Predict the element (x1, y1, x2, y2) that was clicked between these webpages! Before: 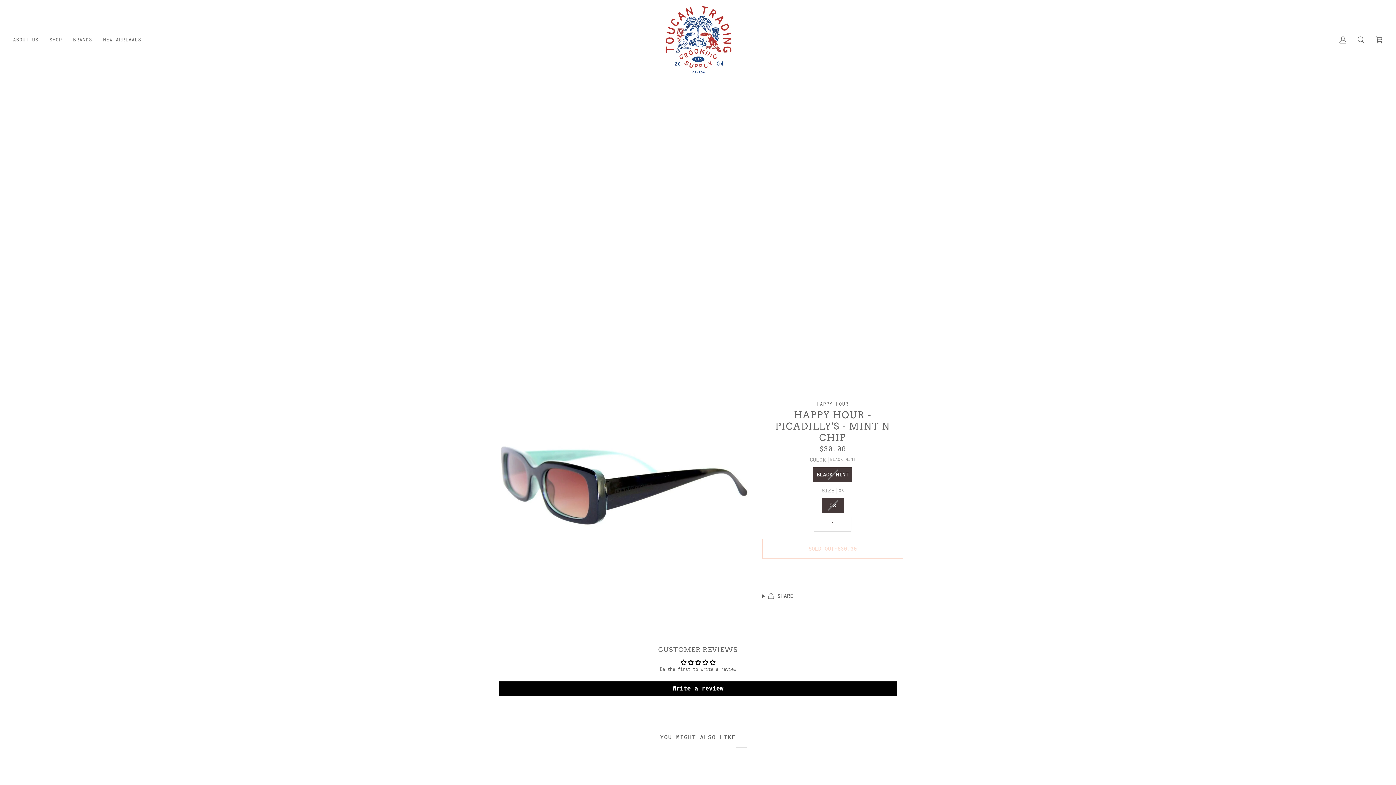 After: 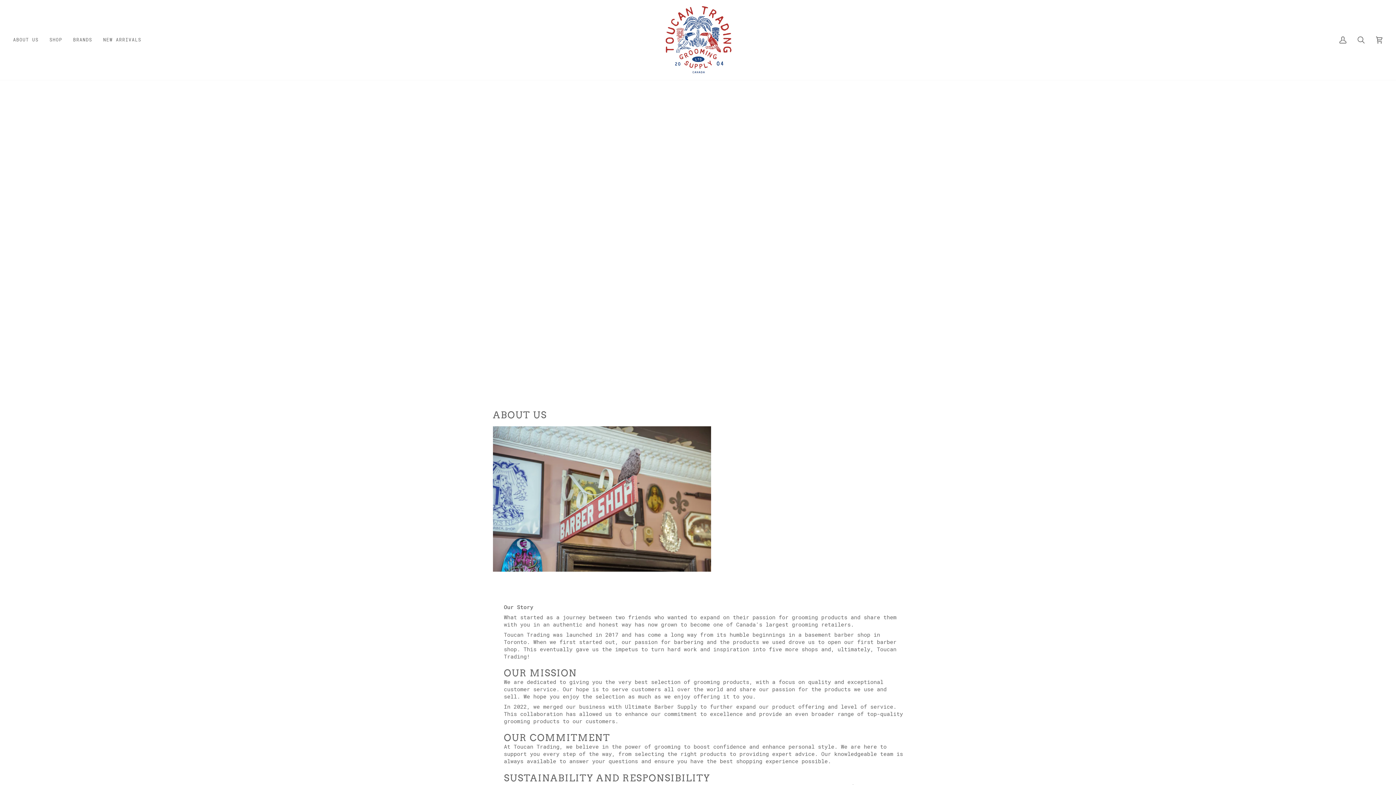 Action: bbox: (13, 0, 44, 80) label: ABOUT US